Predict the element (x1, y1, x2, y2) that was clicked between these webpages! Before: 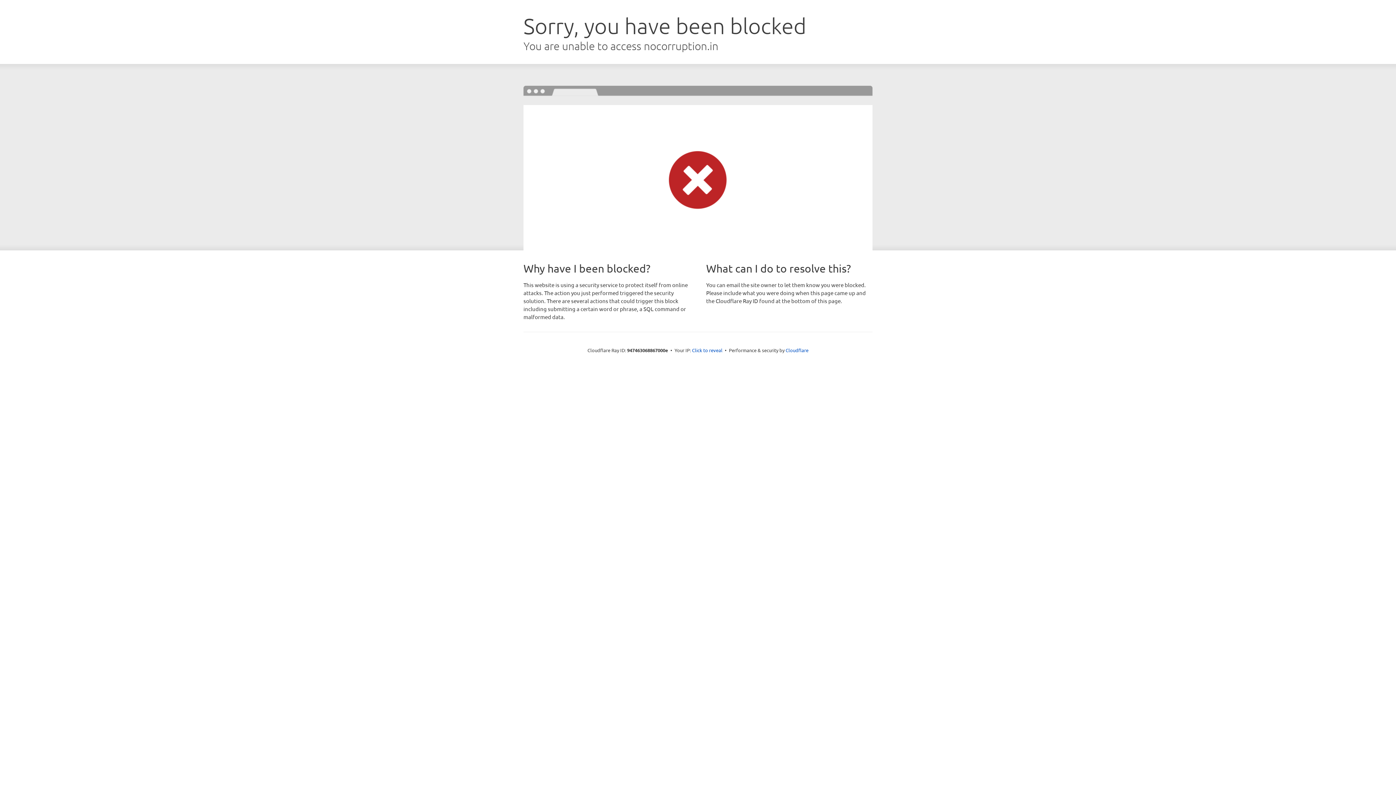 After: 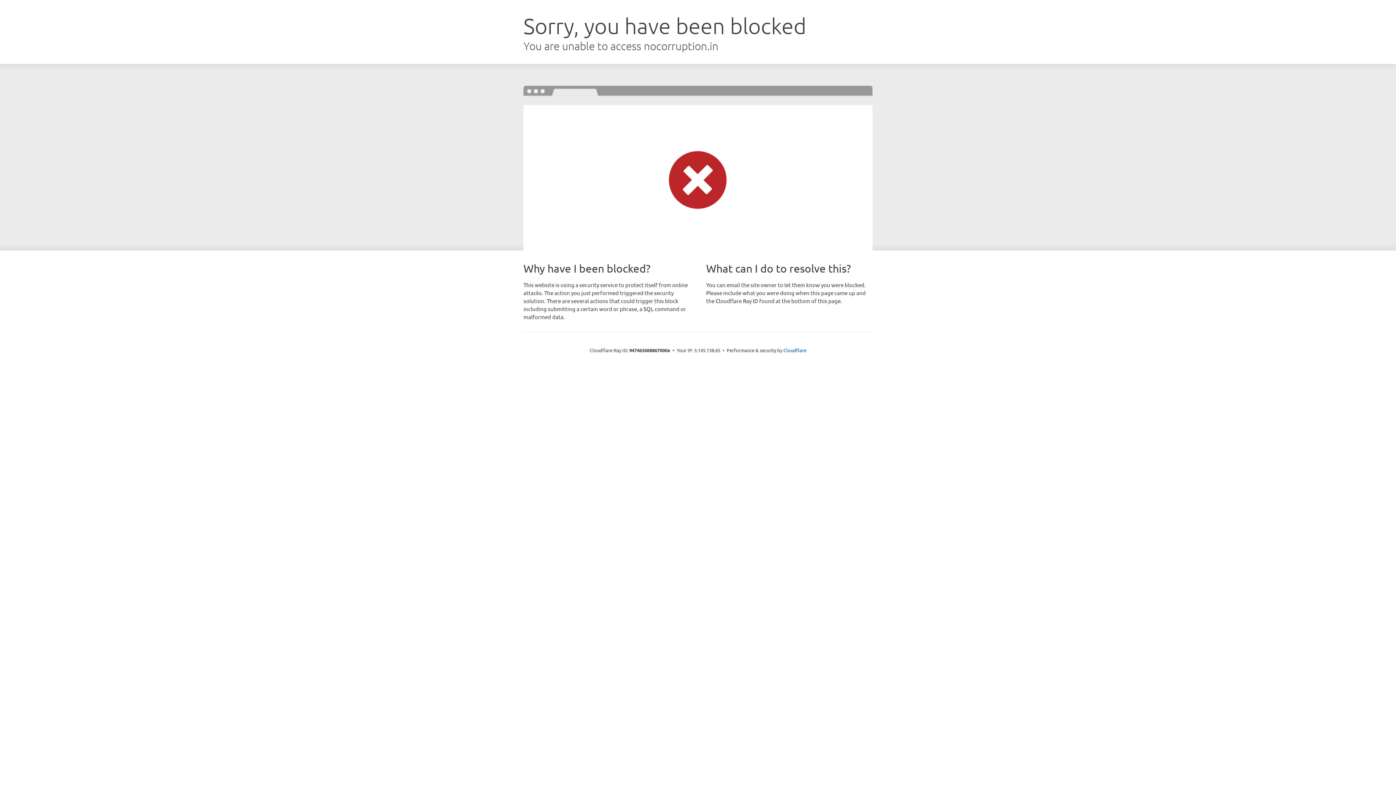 Action: bbox: (692, 346, 722, 353) label: Click to reveal